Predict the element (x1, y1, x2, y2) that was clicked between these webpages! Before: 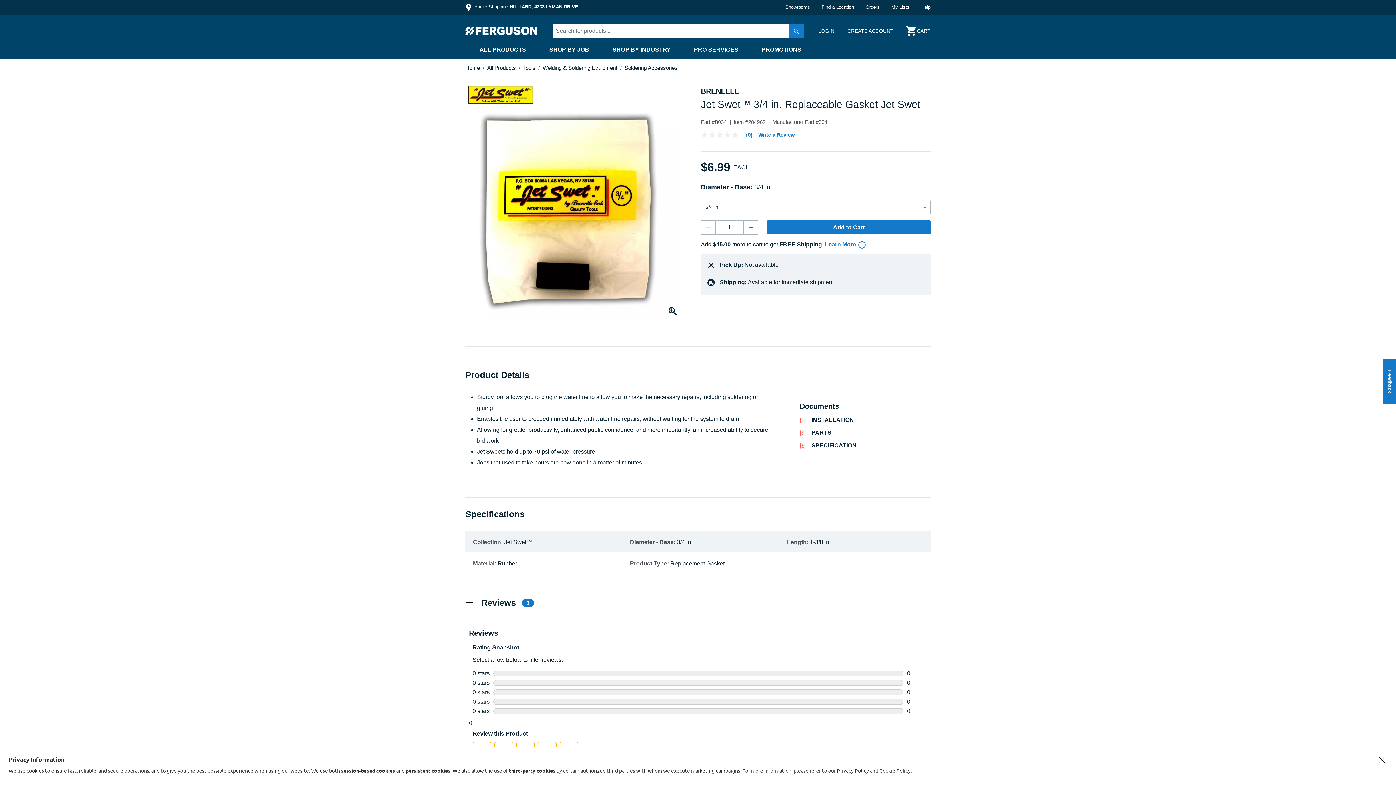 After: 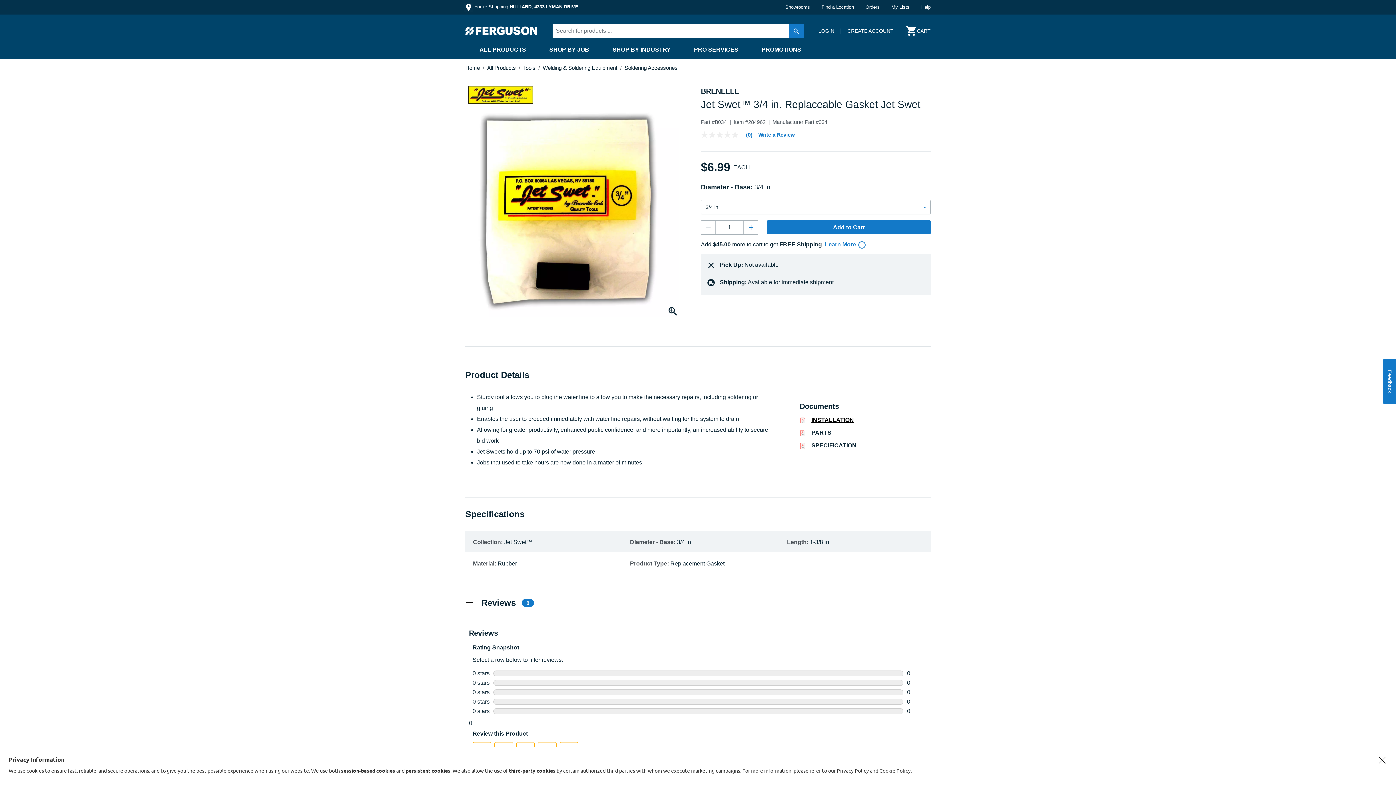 Action: label: INSTALLATION bbox: (811, 417, 854, 423)